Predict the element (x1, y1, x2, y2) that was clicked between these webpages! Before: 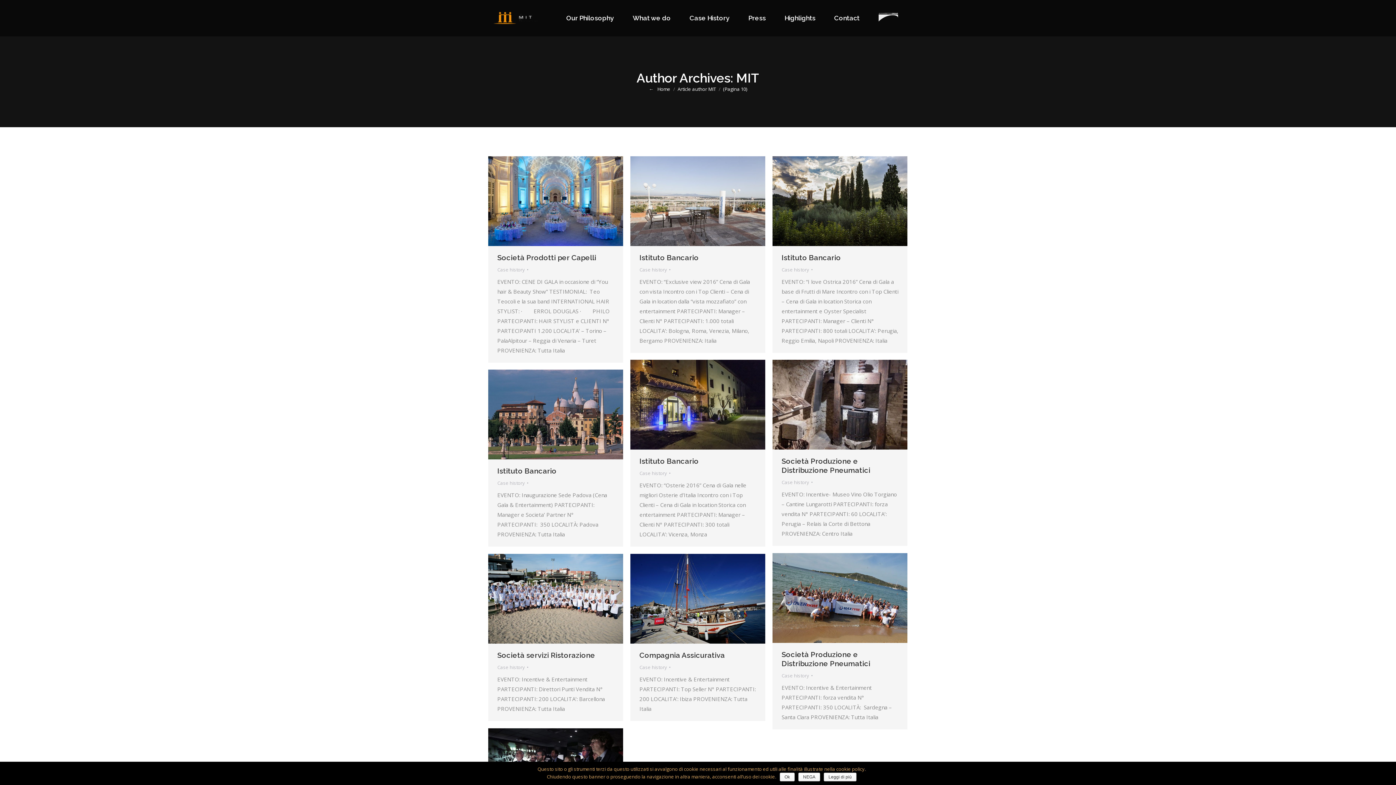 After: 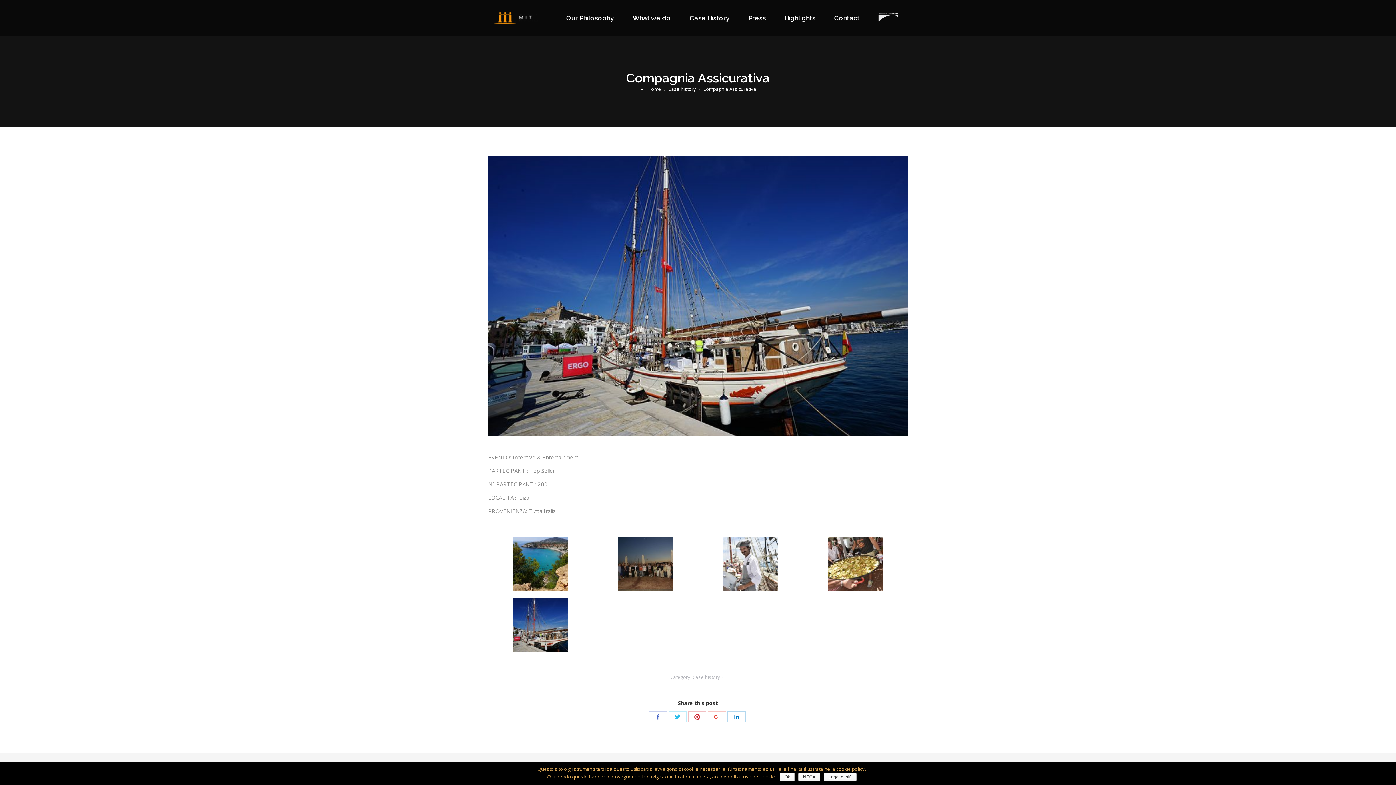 Action: bbox: (639, 651, 725, 660) label: Compagnia Assicurativa